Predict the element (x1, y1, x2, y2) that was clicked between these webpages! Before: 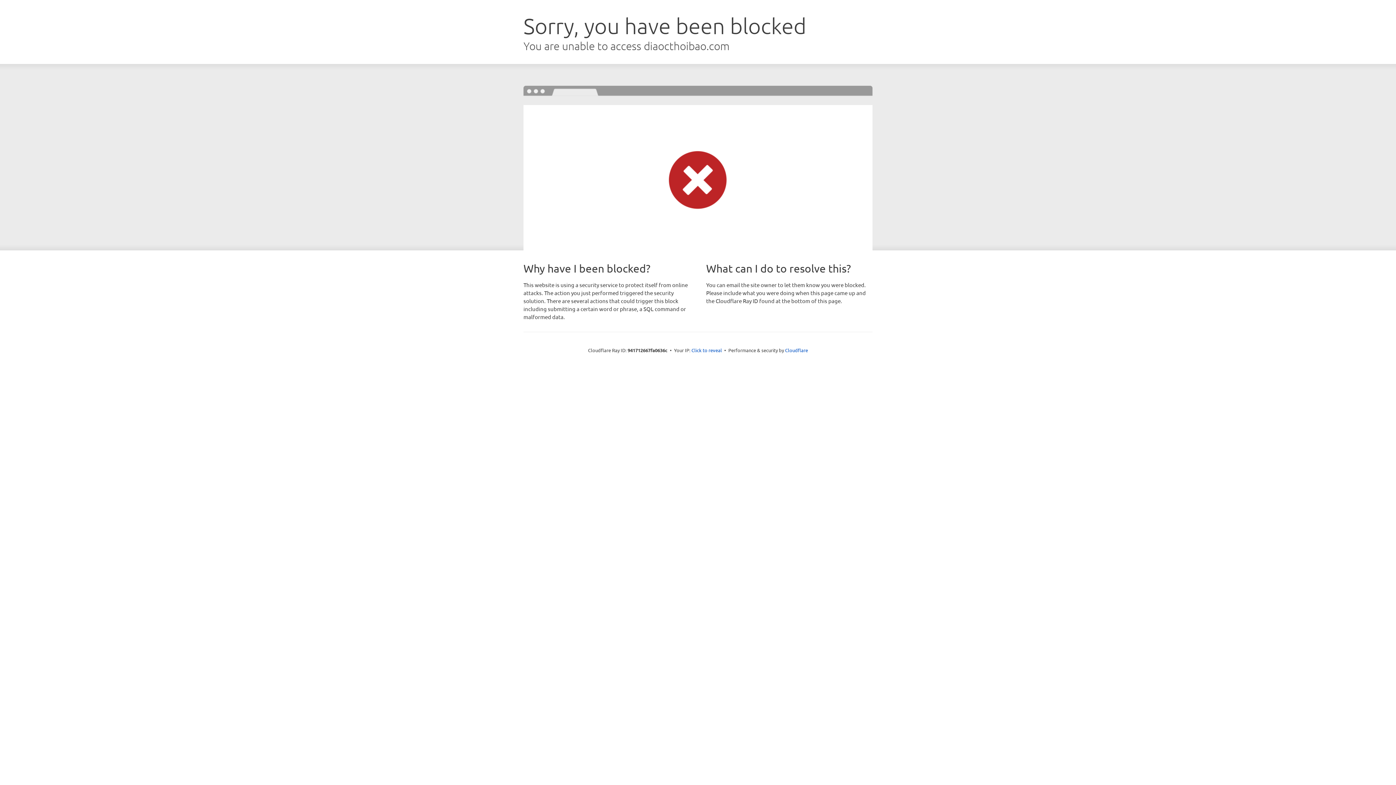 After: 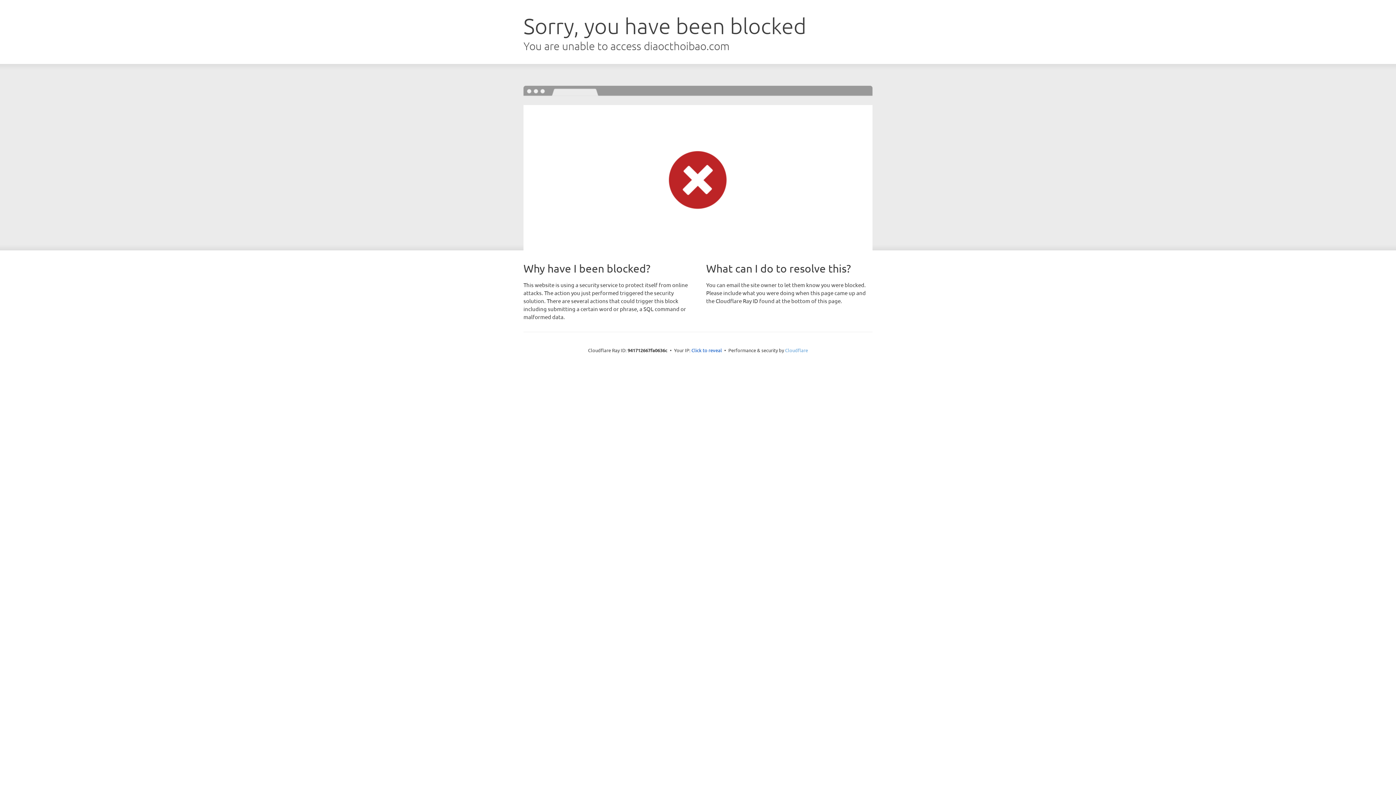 Action: bbox: (785, 347, 808, 353) label: Cloudflare